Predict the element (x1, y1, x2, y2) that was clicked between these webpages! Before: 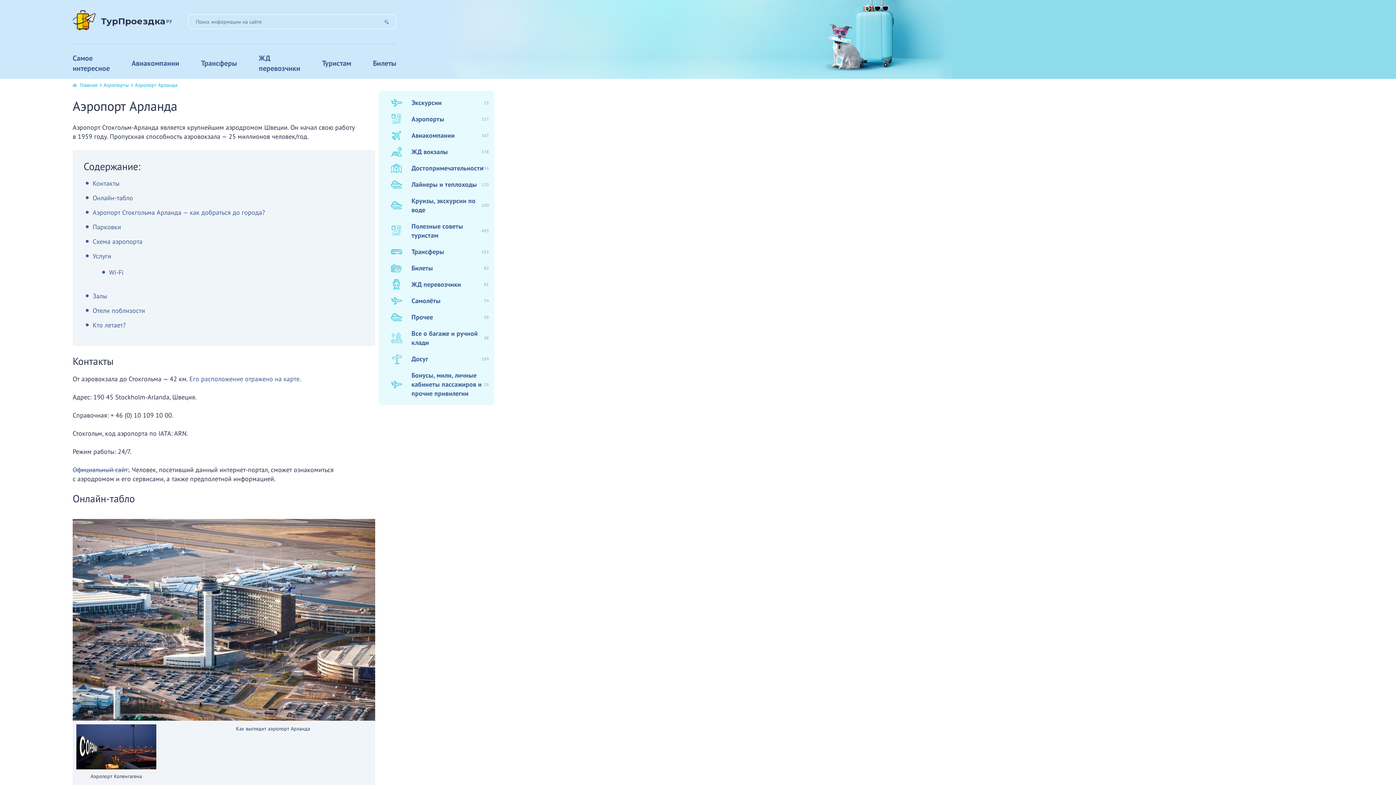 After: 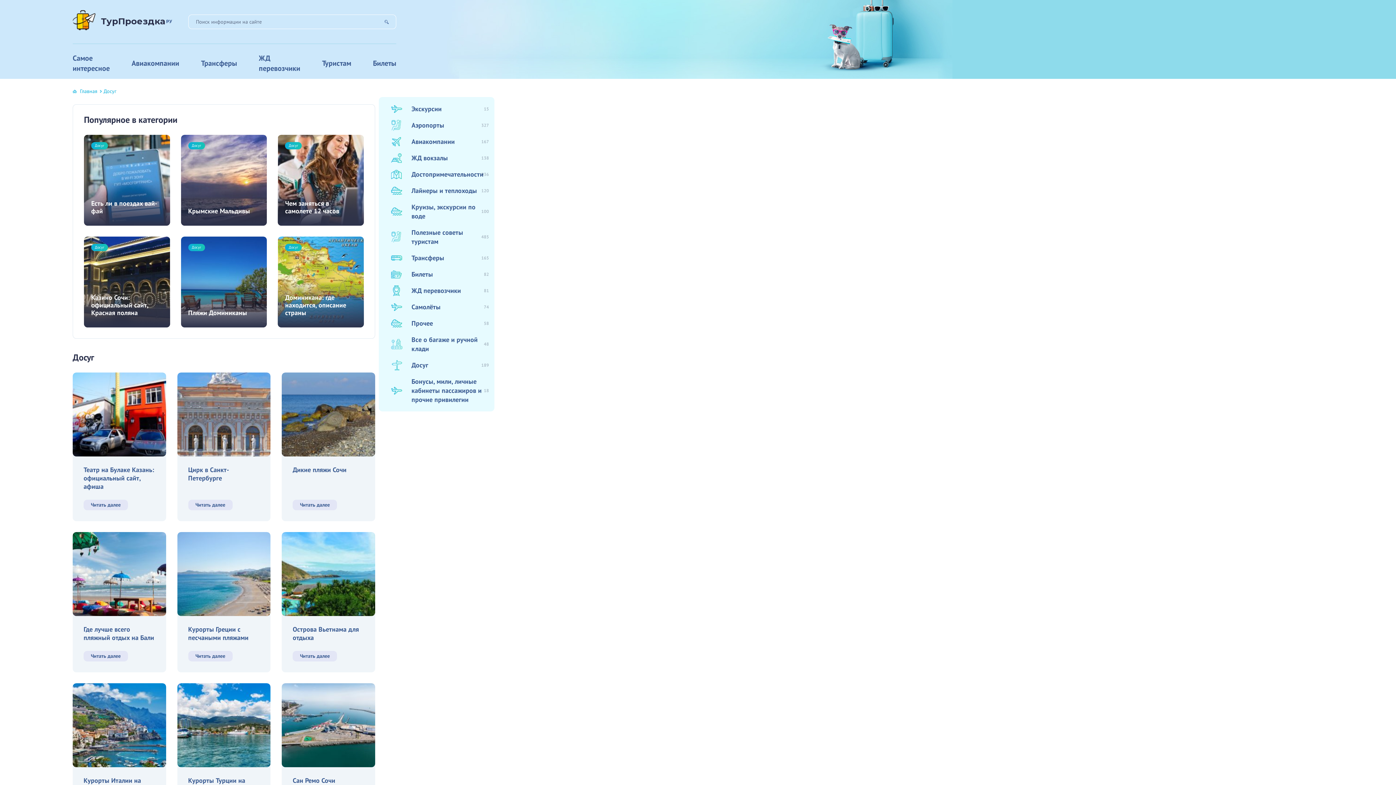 Action: label: Досуг
189 bbox: (378, 350, 494, 367)